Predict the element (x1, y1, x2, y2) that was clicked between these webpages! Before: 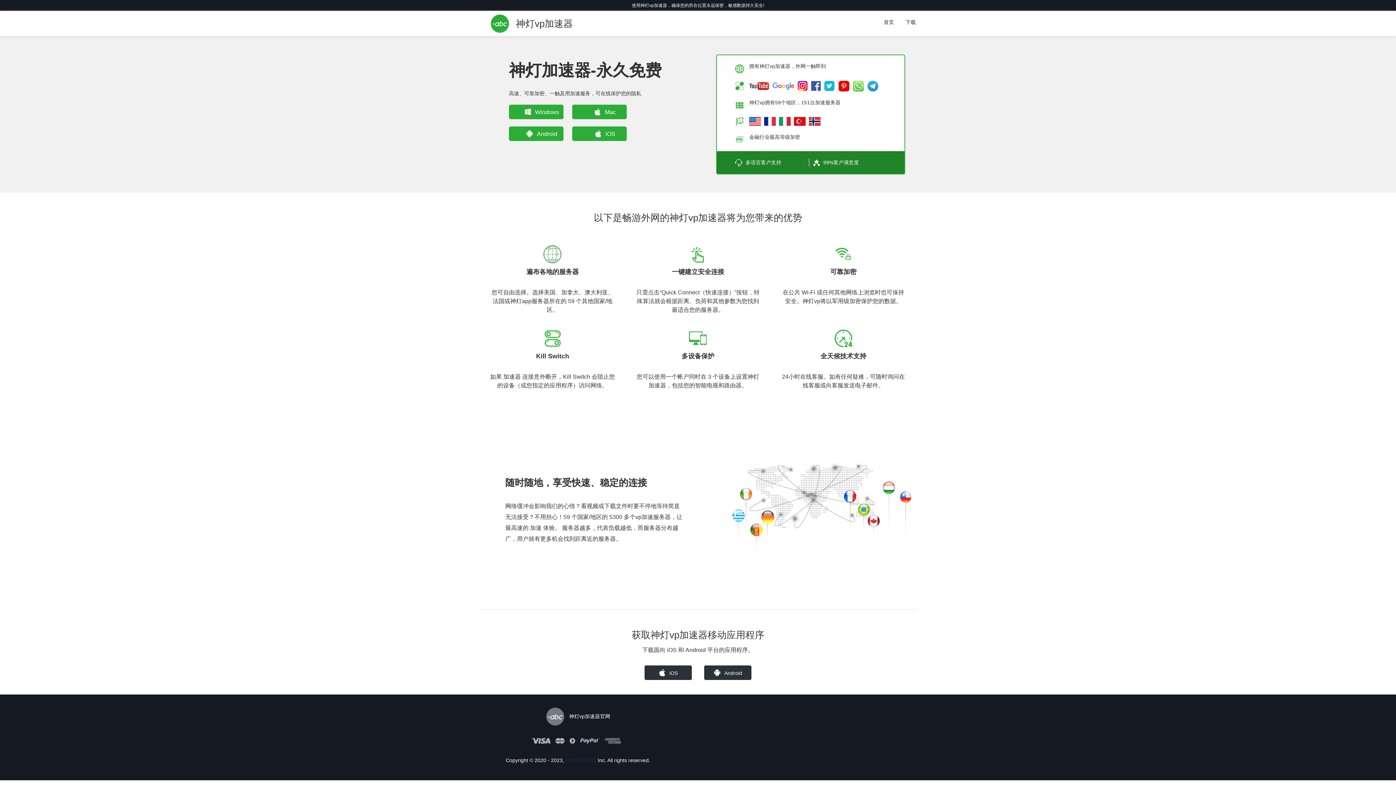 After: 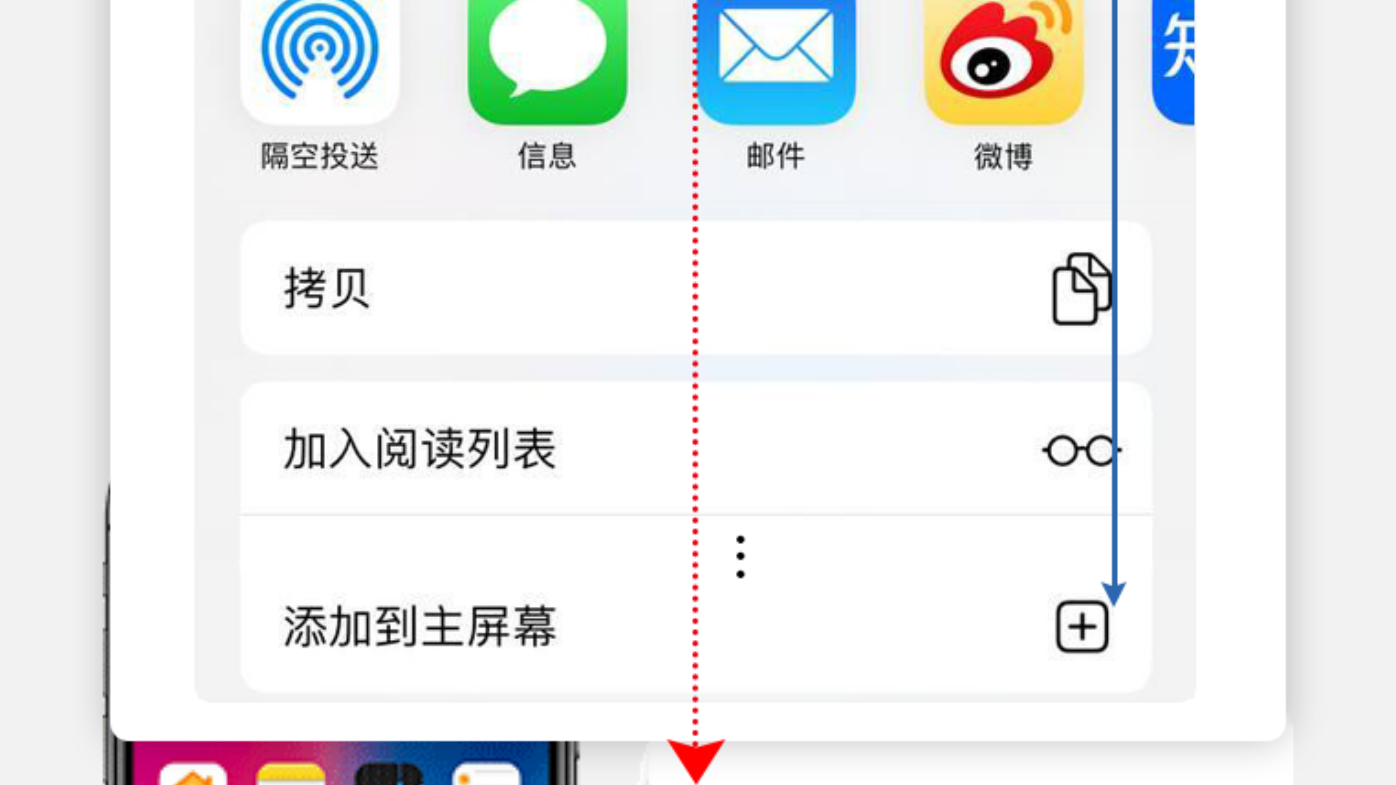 Action: label: iOS bbox: (644, 617, 692, 632)